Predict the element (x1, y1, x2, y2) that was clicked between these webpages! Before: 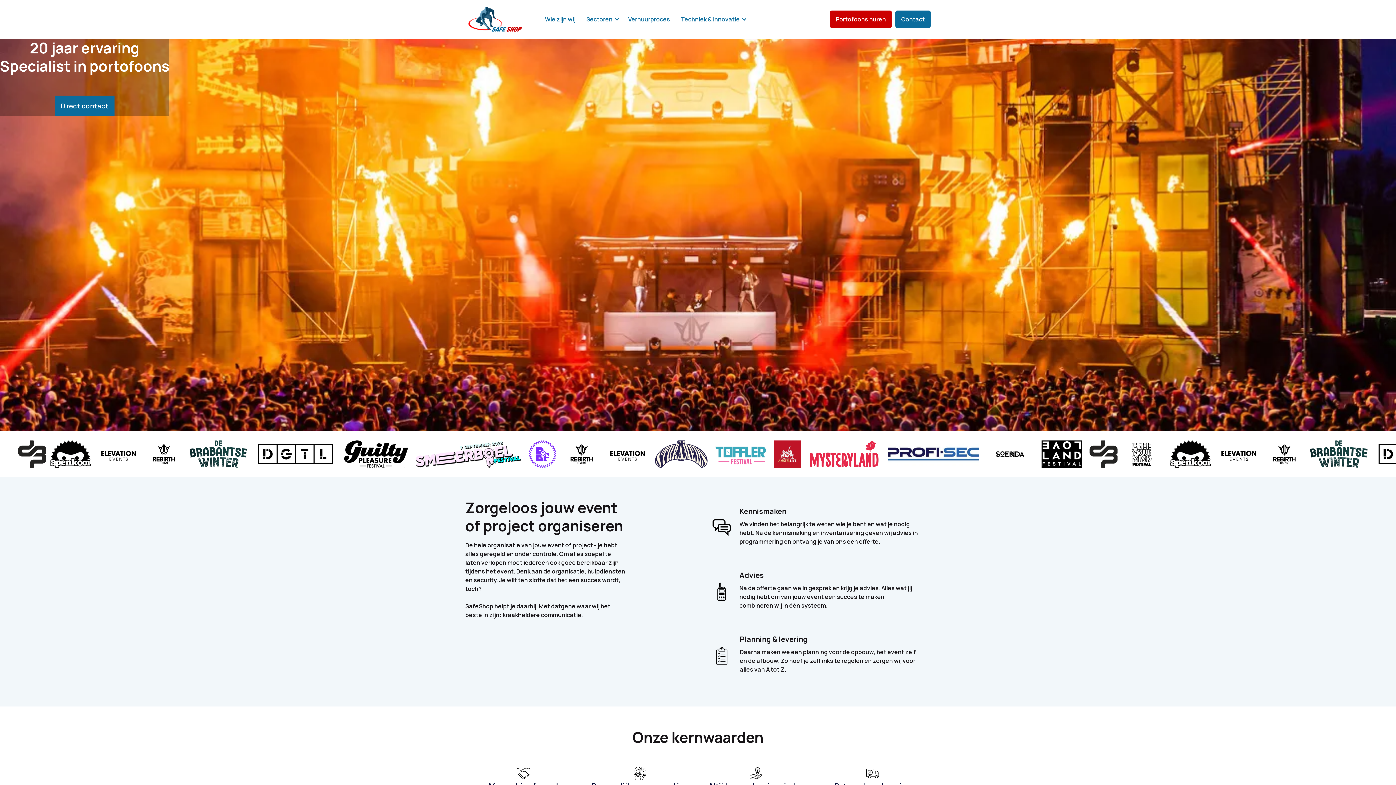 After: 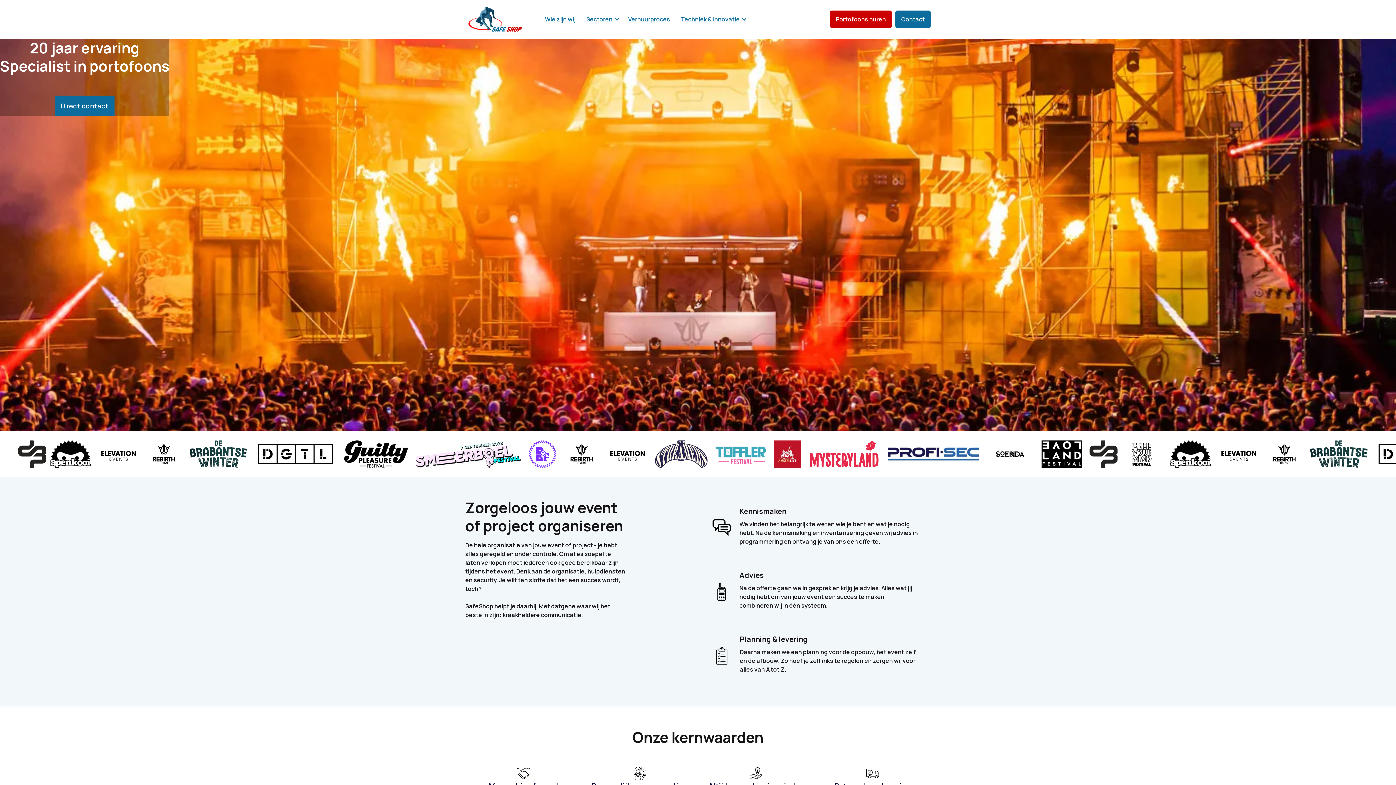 Action: bbox: (465, 0, 525, 38)